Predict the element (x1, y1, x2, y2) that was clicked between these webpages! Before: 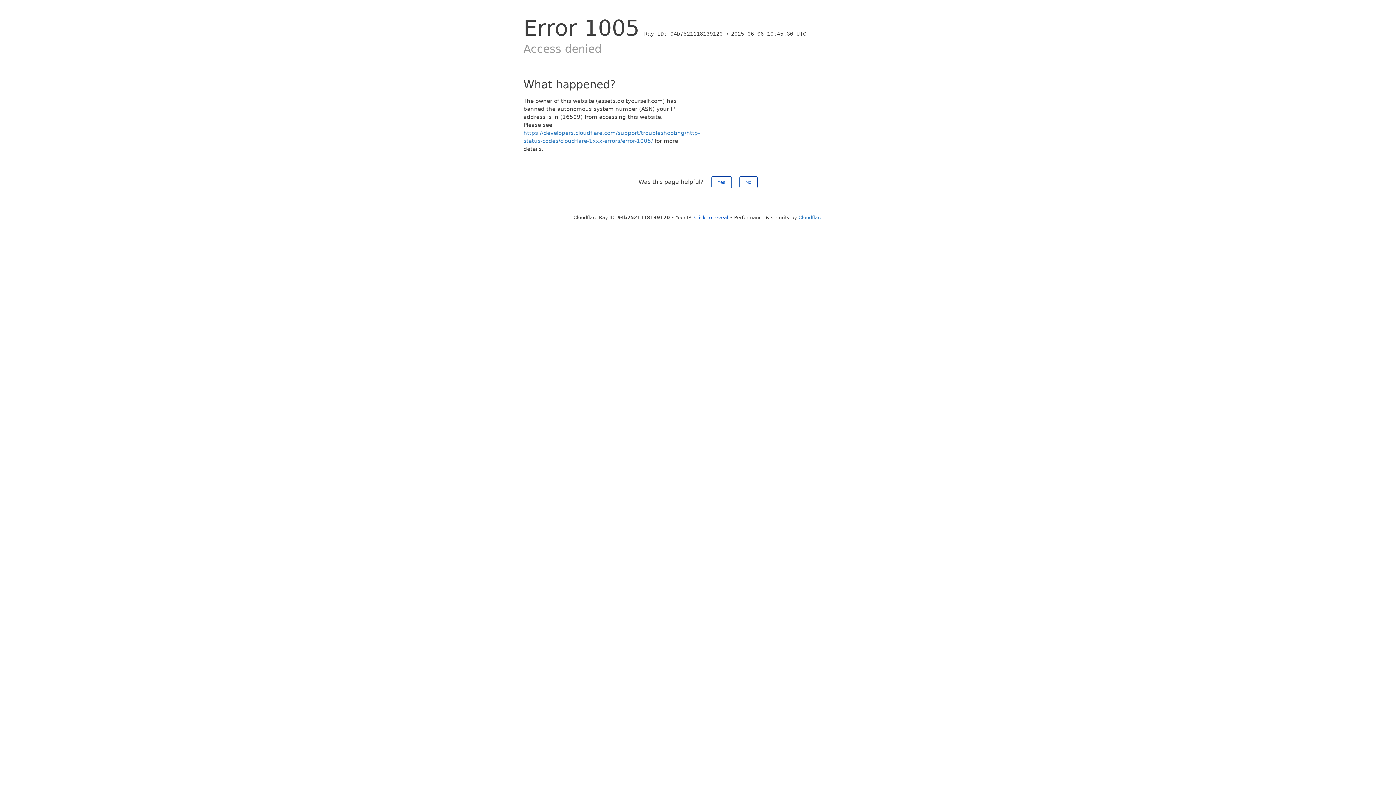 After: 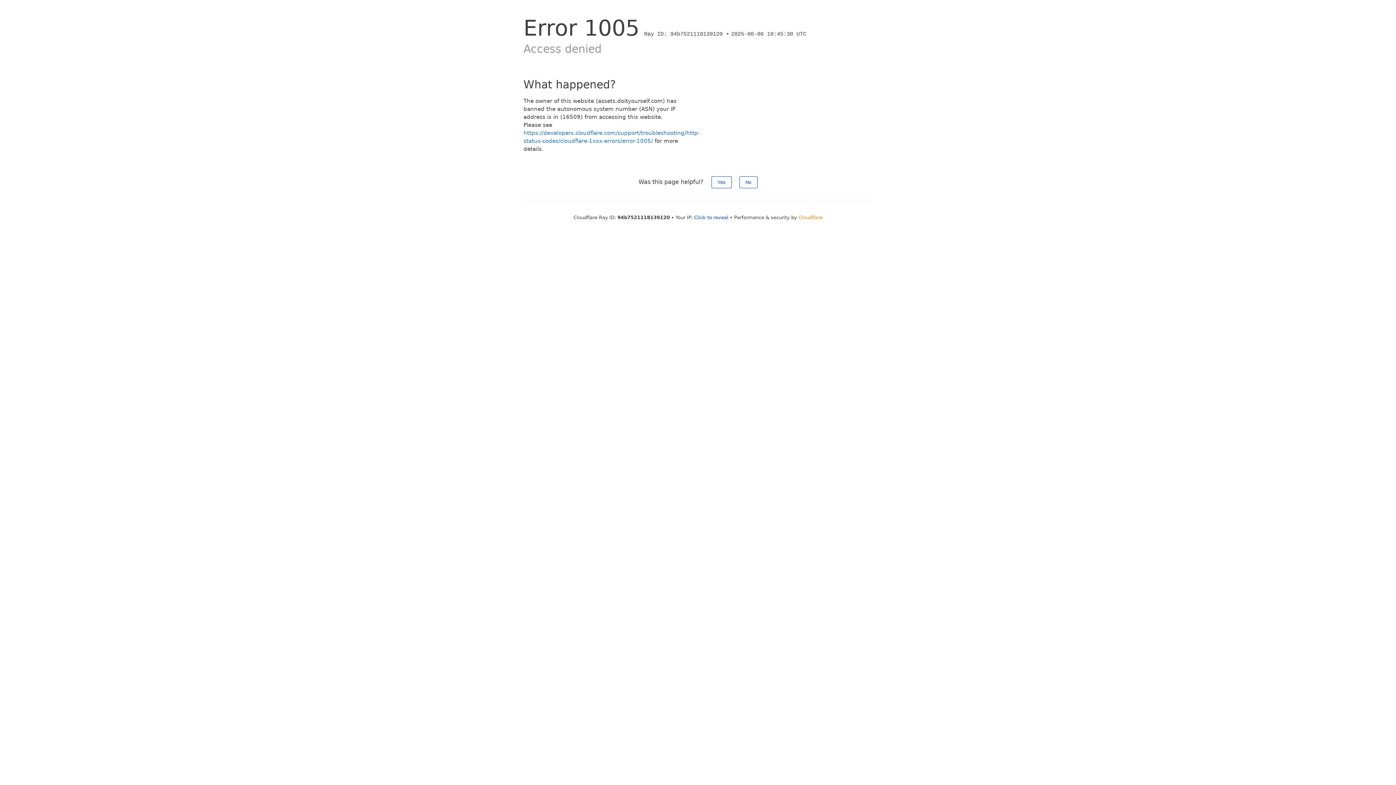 Action: bbox: (798, 214, 822, 220) label: Cloudflare